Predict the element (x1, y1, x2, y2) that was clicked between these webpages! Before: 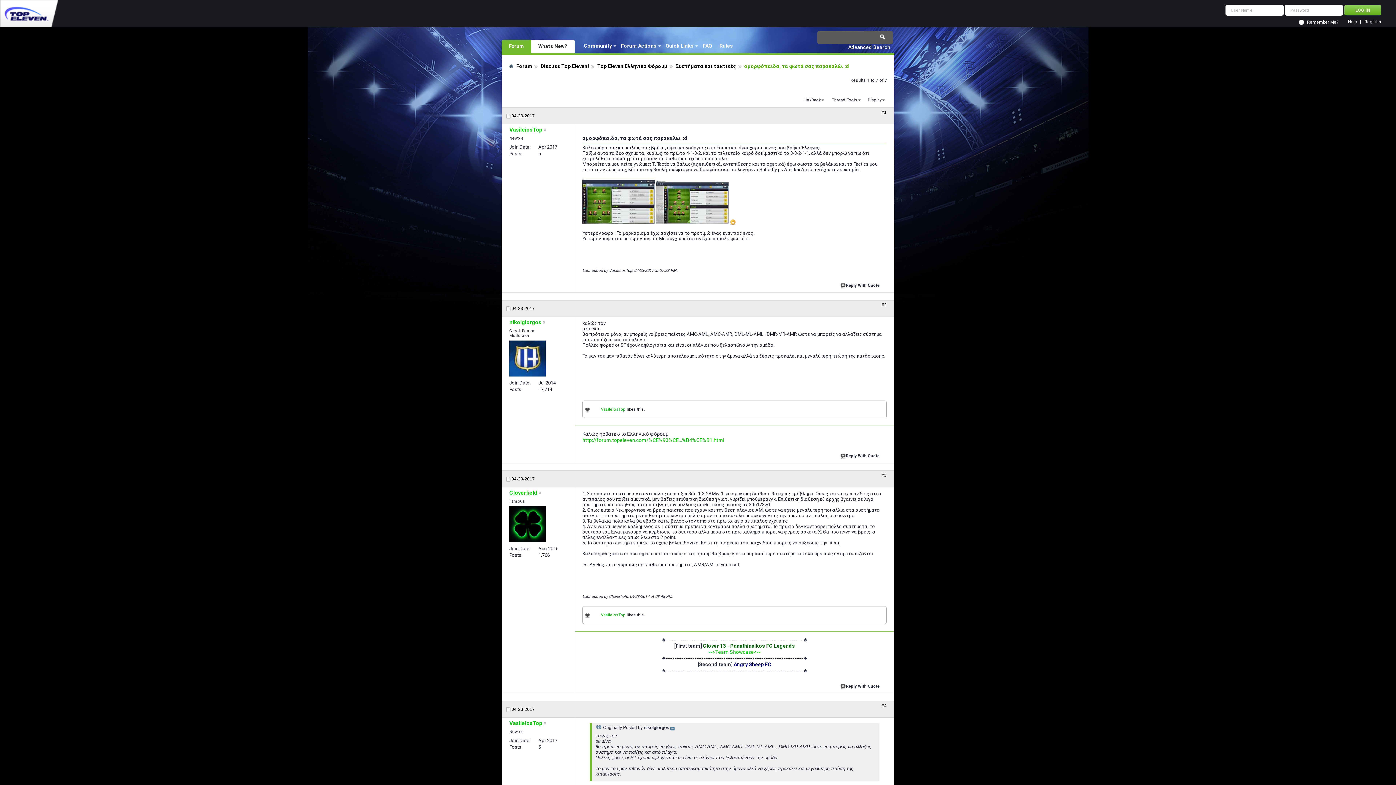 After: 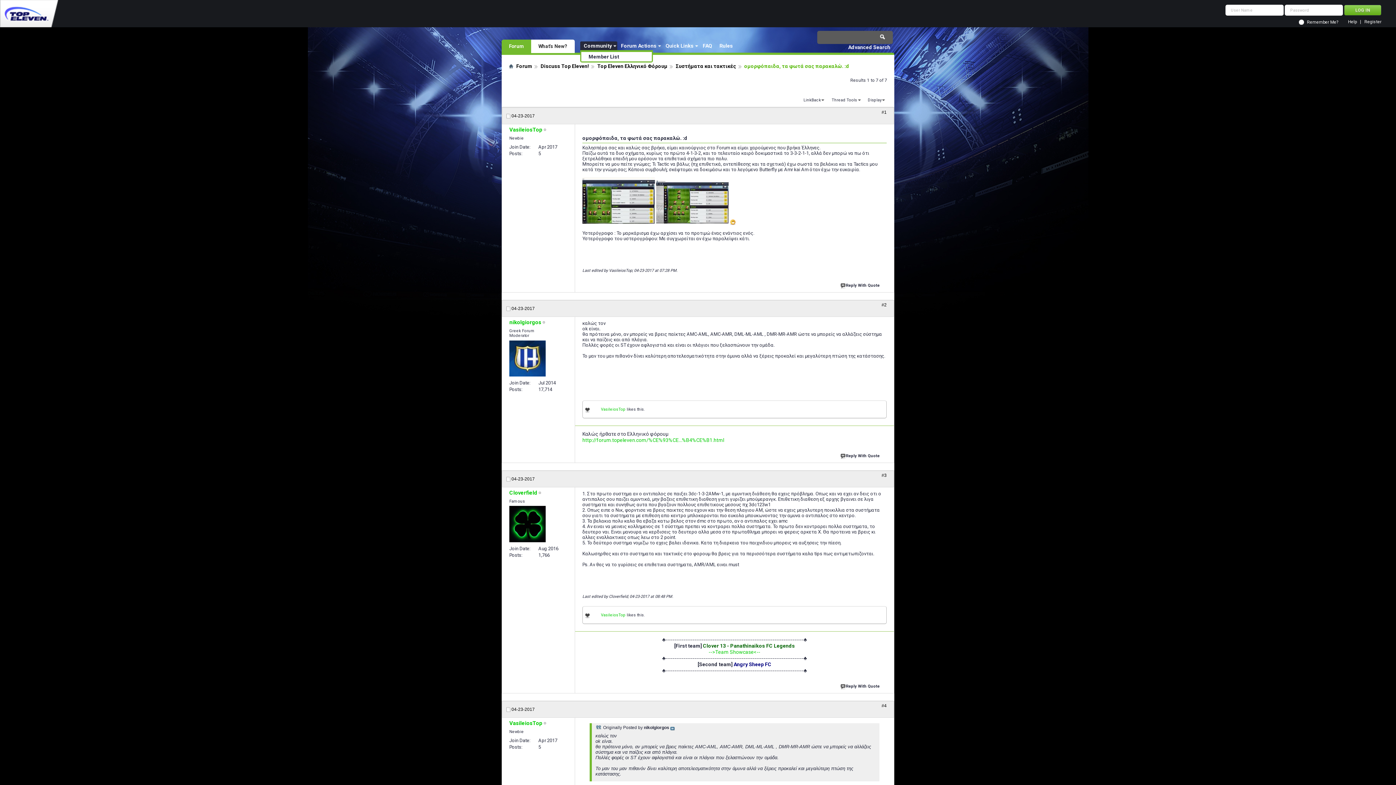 Action: bbox: (580, 41, 617, 50) label: Community